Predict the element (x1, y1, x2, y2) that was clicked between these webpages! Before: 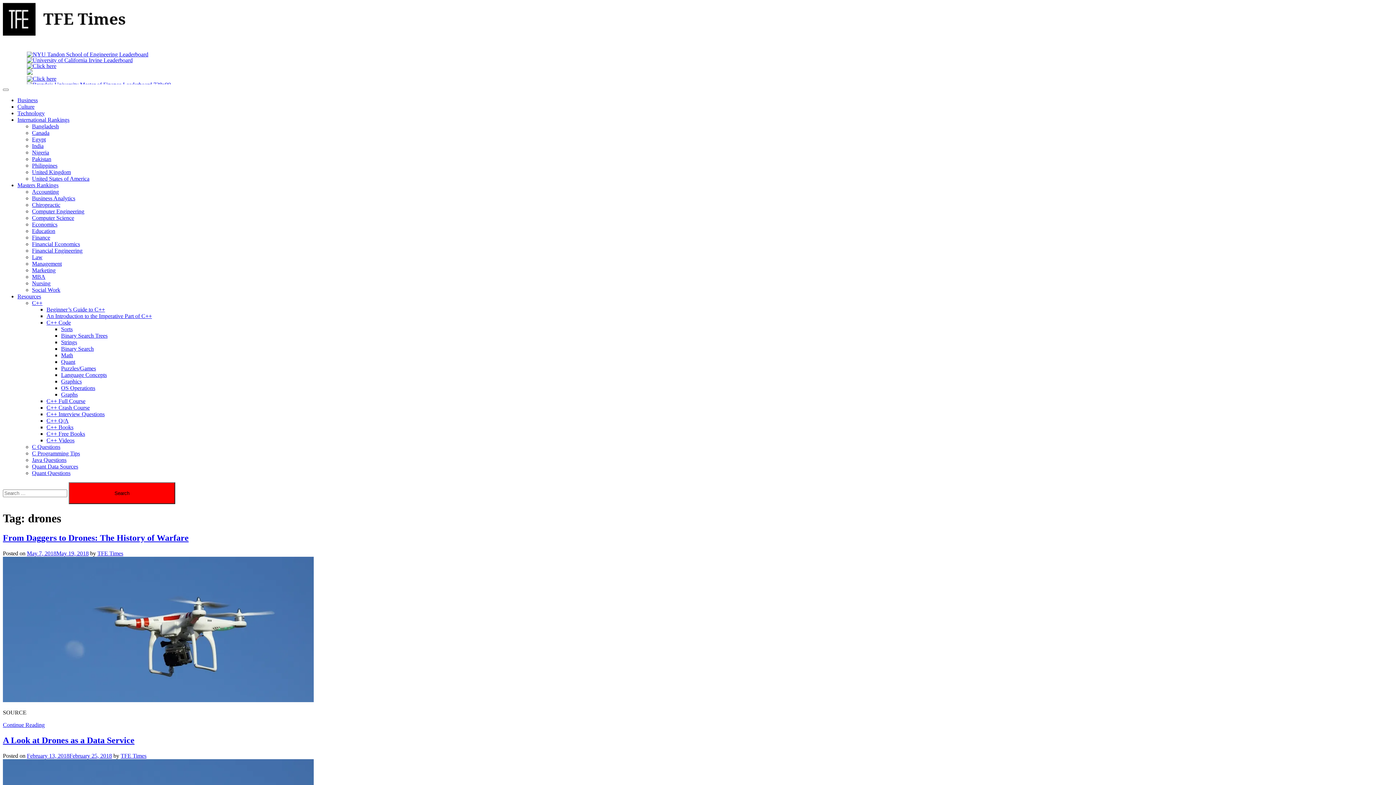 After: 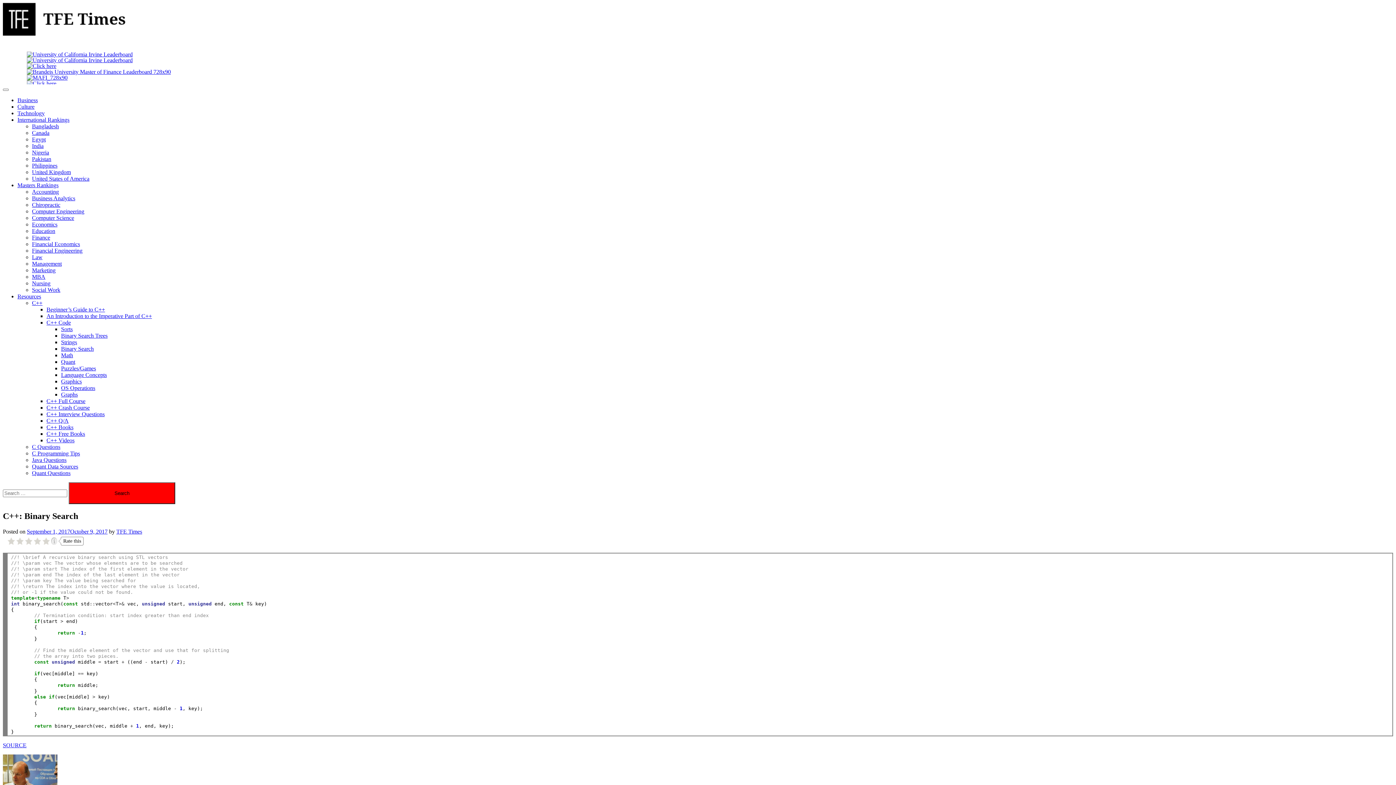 Action: bbox: (61, 345, 93, 352) label: Binary Search